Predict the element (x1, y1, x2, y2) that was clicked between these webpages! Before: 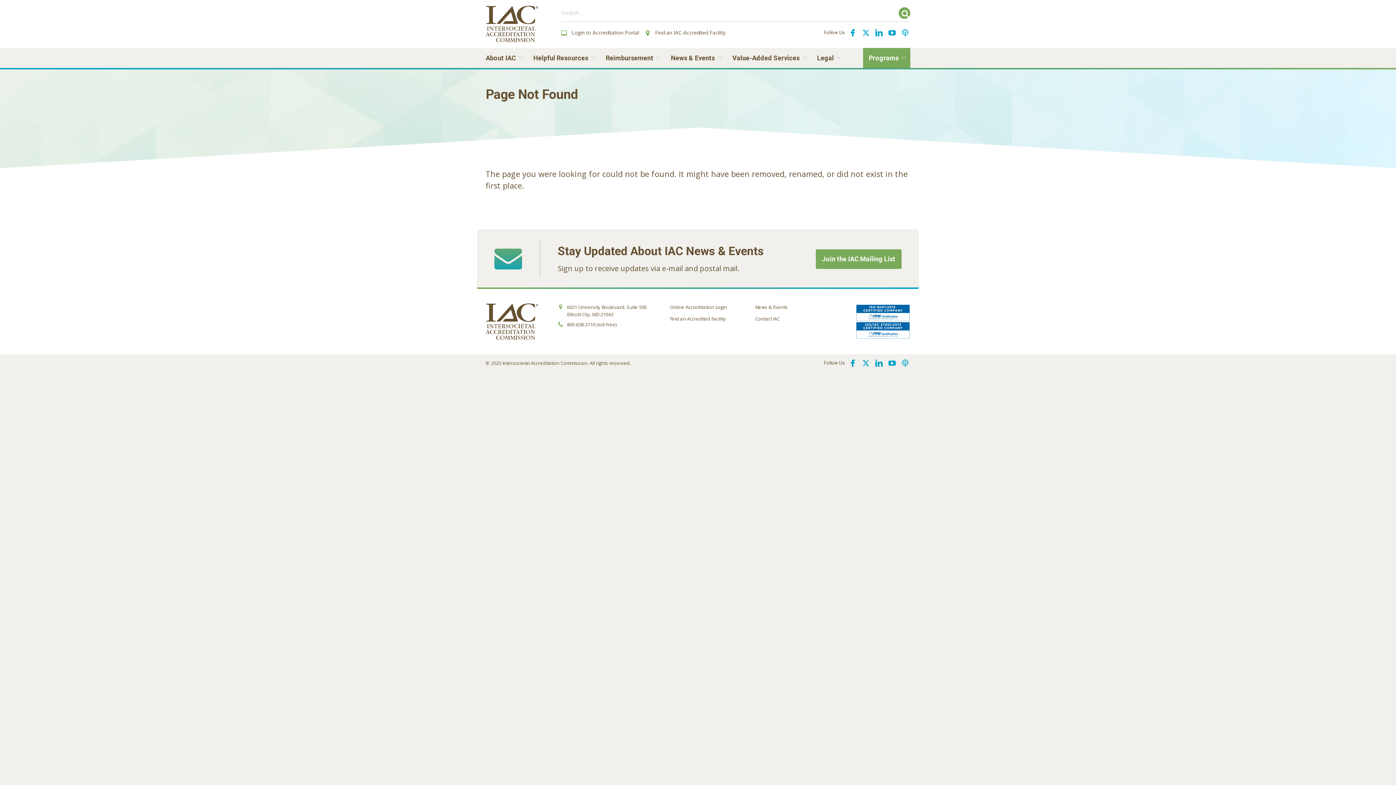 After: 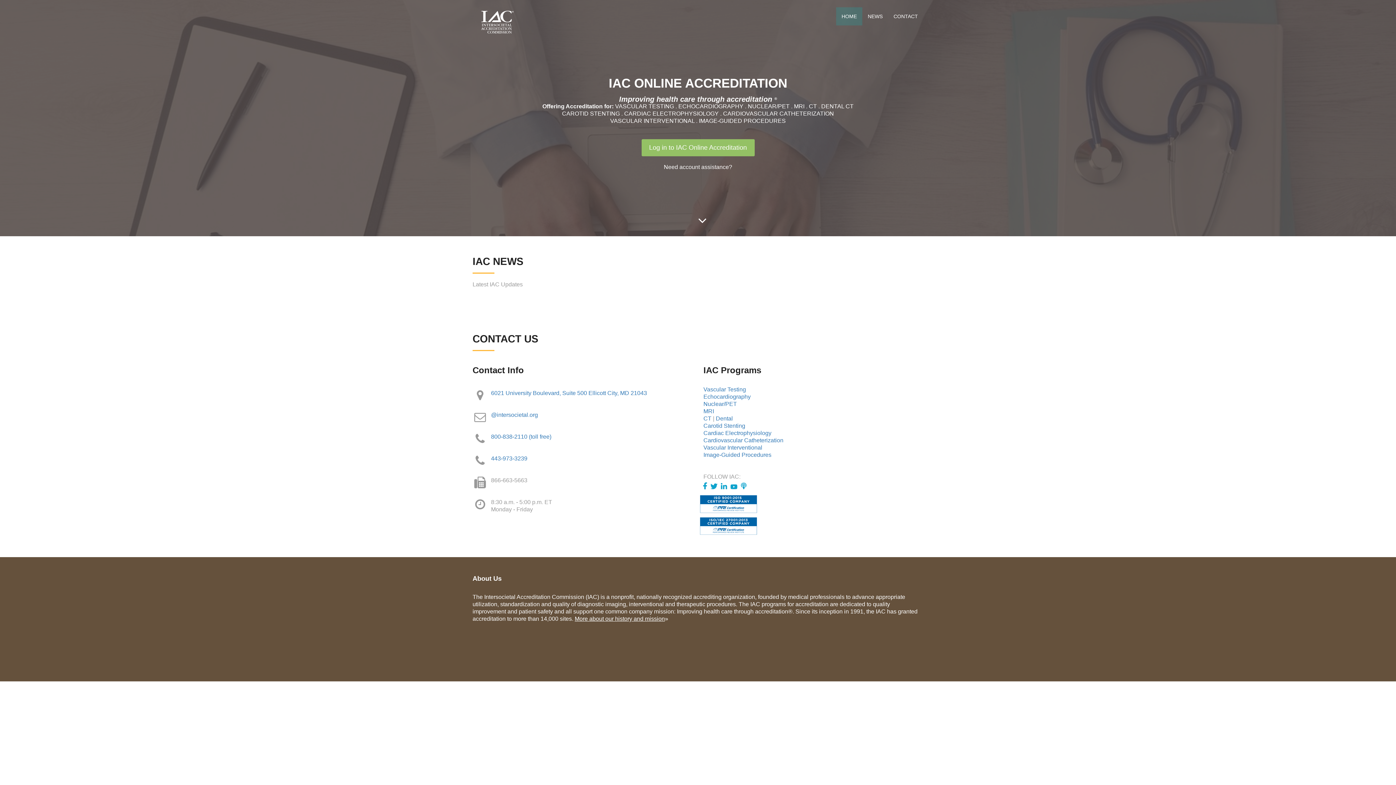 Action: label:  Login to Accreditation Portal bbox: (561, 28, 639, 37)